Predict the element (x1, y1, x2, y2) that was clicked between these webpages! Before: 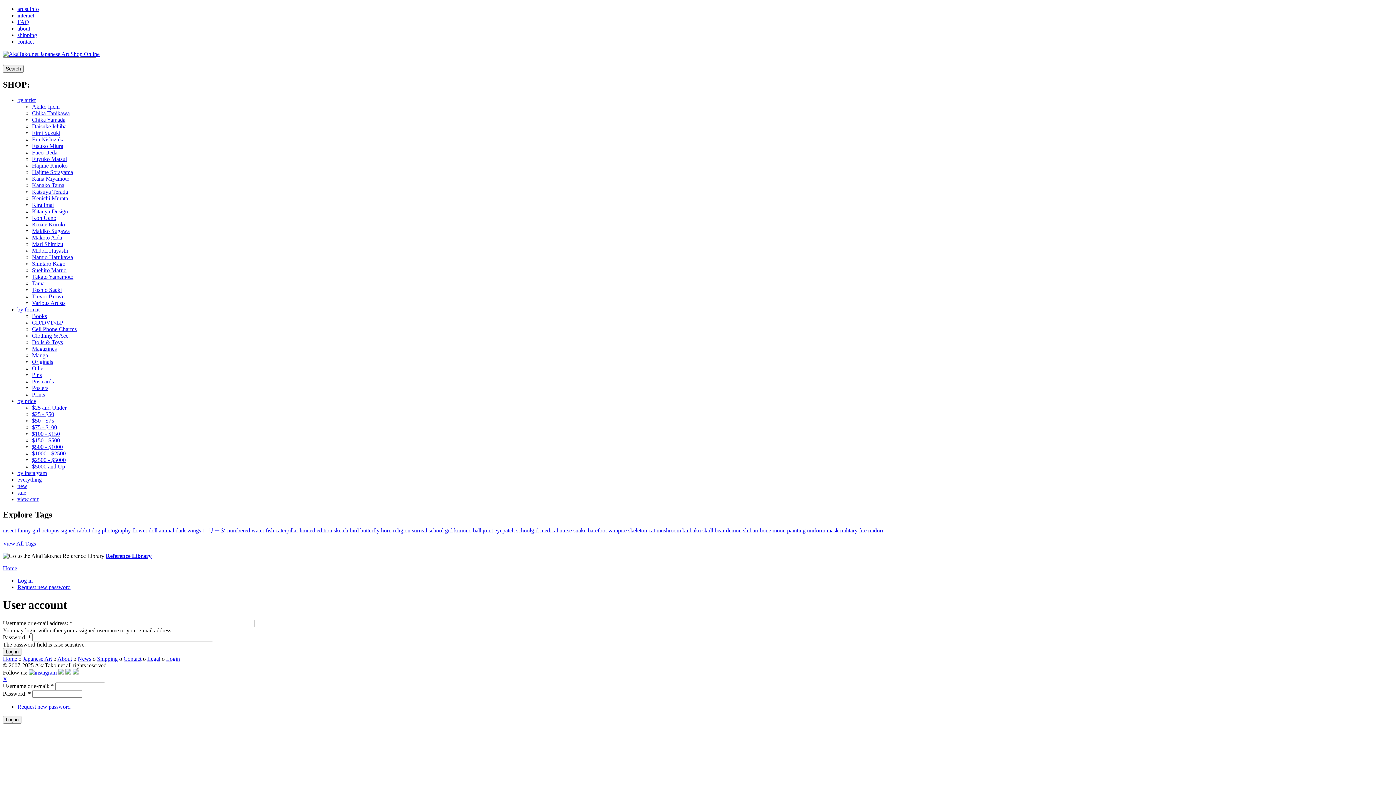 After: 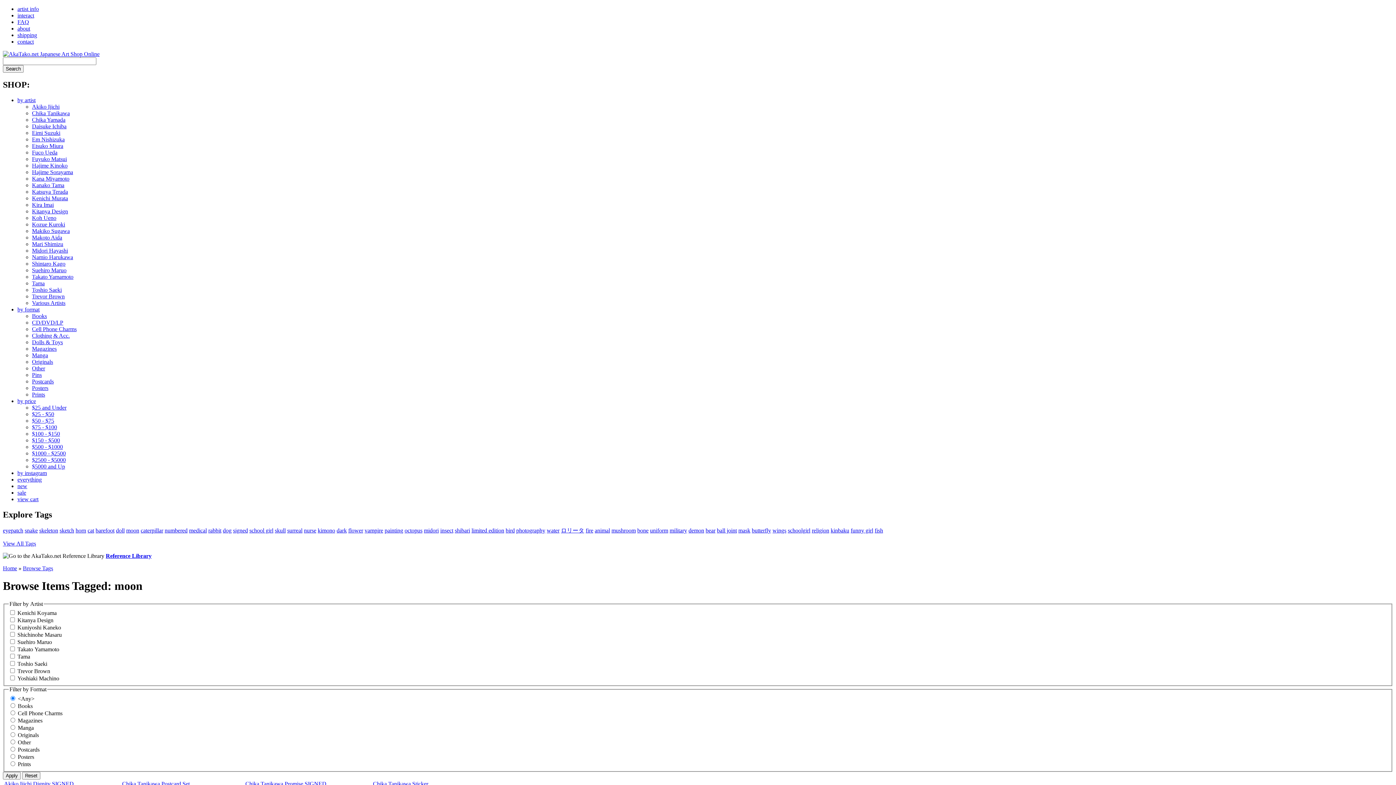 Action: label: moon bbox: (772, 527, 785, 533)